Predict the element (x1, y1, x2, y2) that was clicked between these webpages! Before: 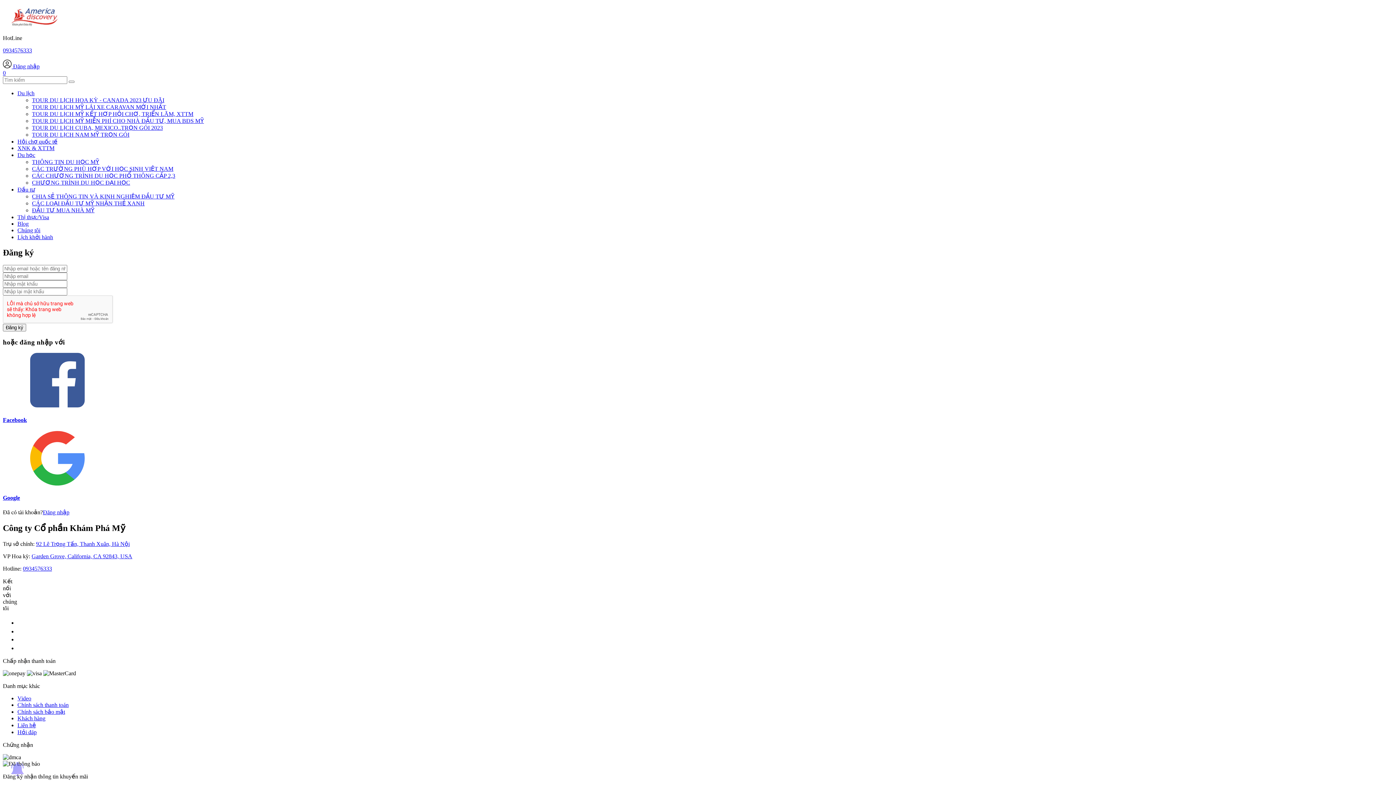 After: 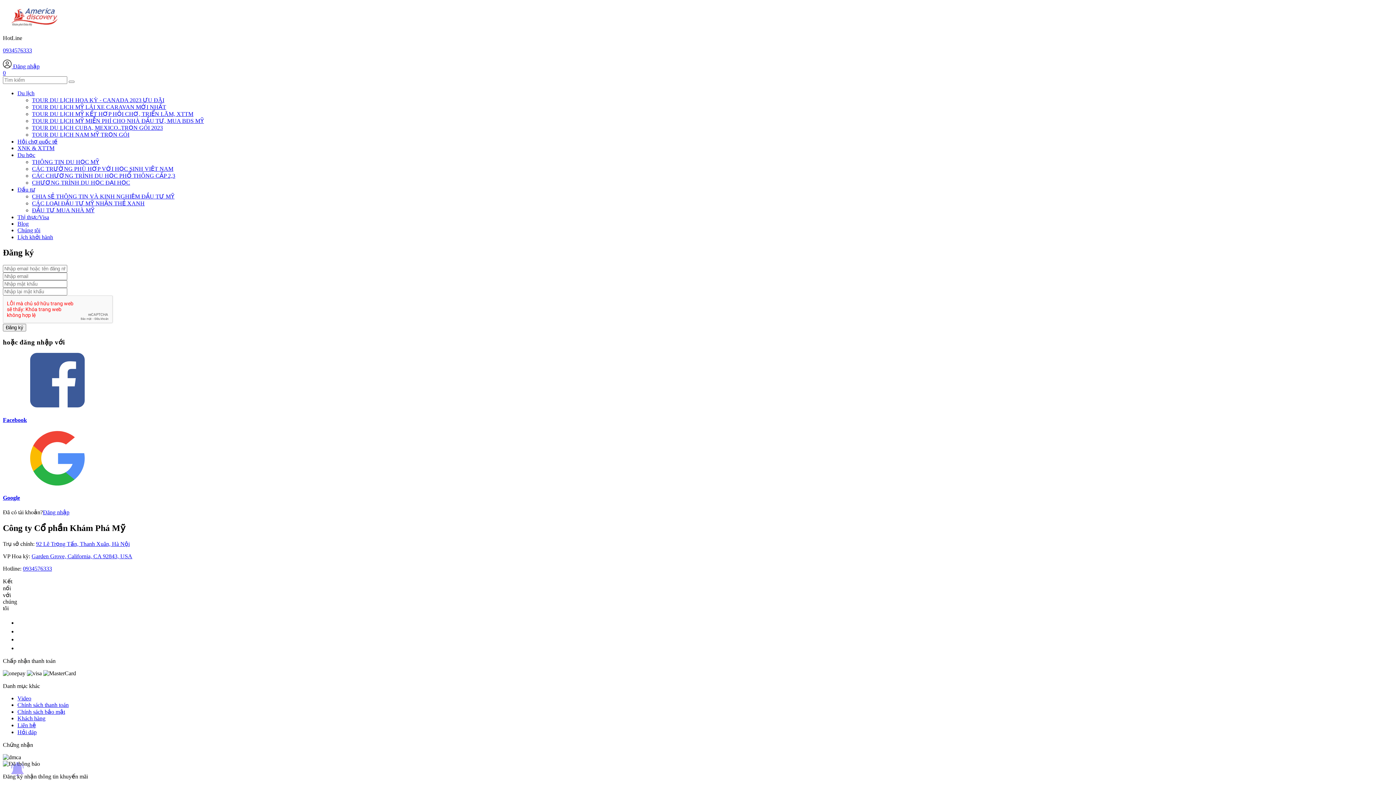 Action: bbox: (17, 636, 24, 642)